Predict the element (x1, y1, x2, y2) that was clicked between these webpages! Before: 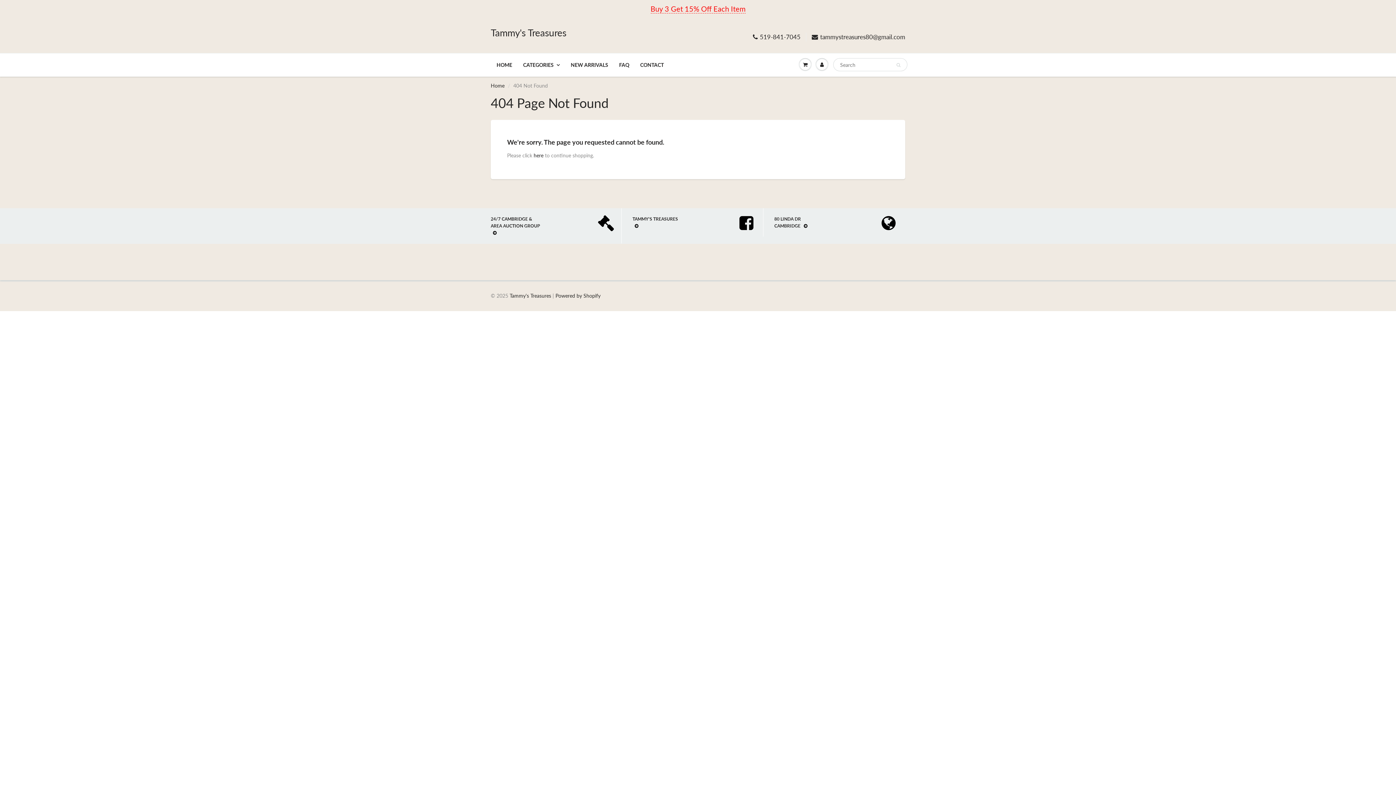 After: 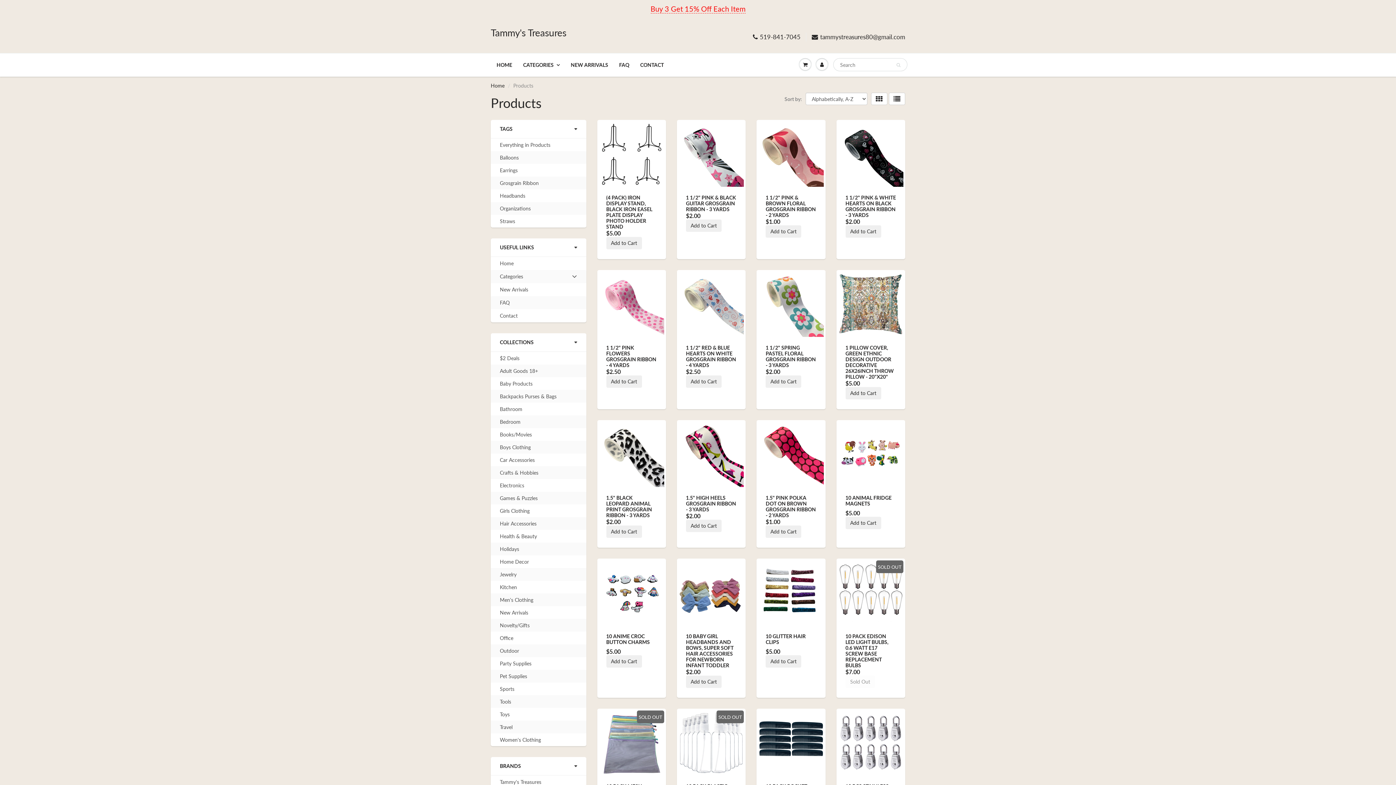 Action: bbox: (533, 152, 543, 158) label: here